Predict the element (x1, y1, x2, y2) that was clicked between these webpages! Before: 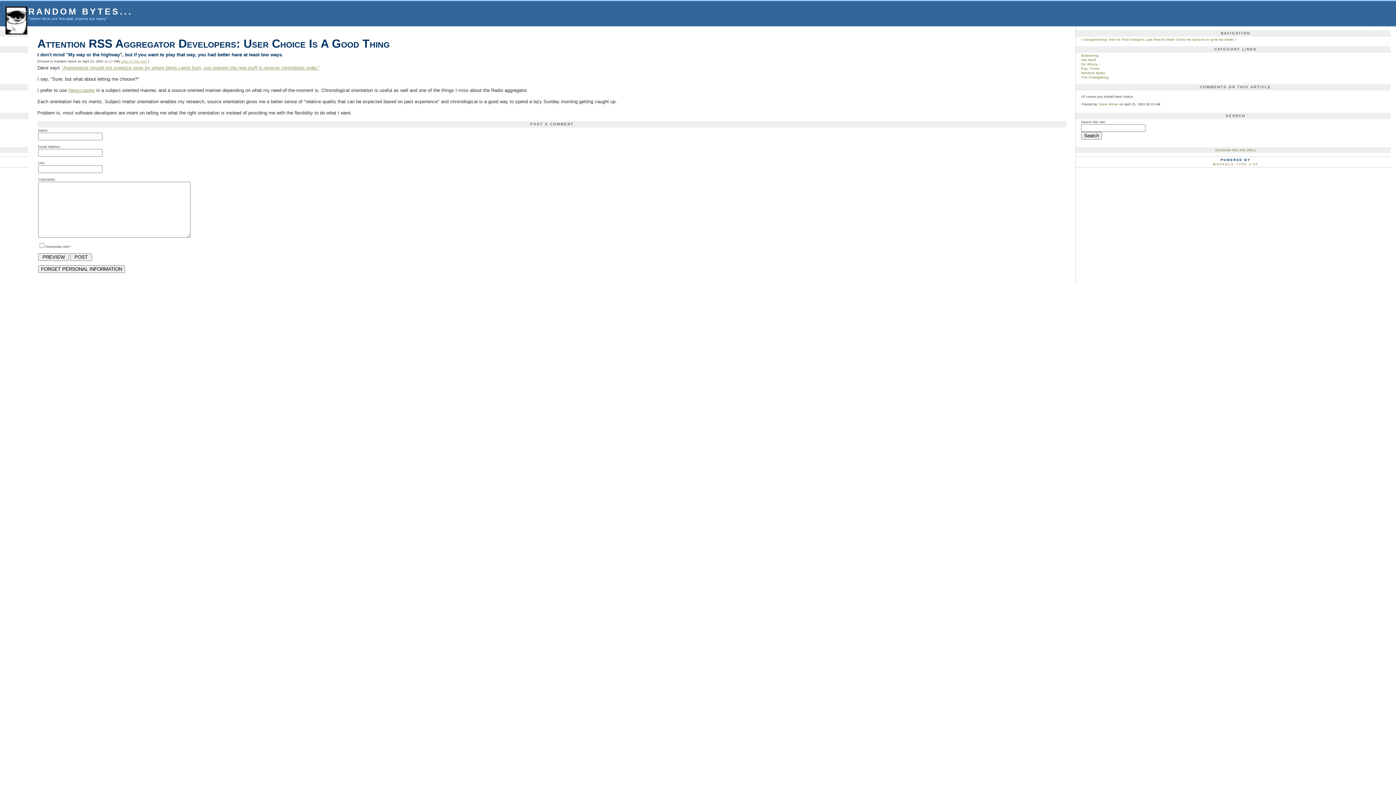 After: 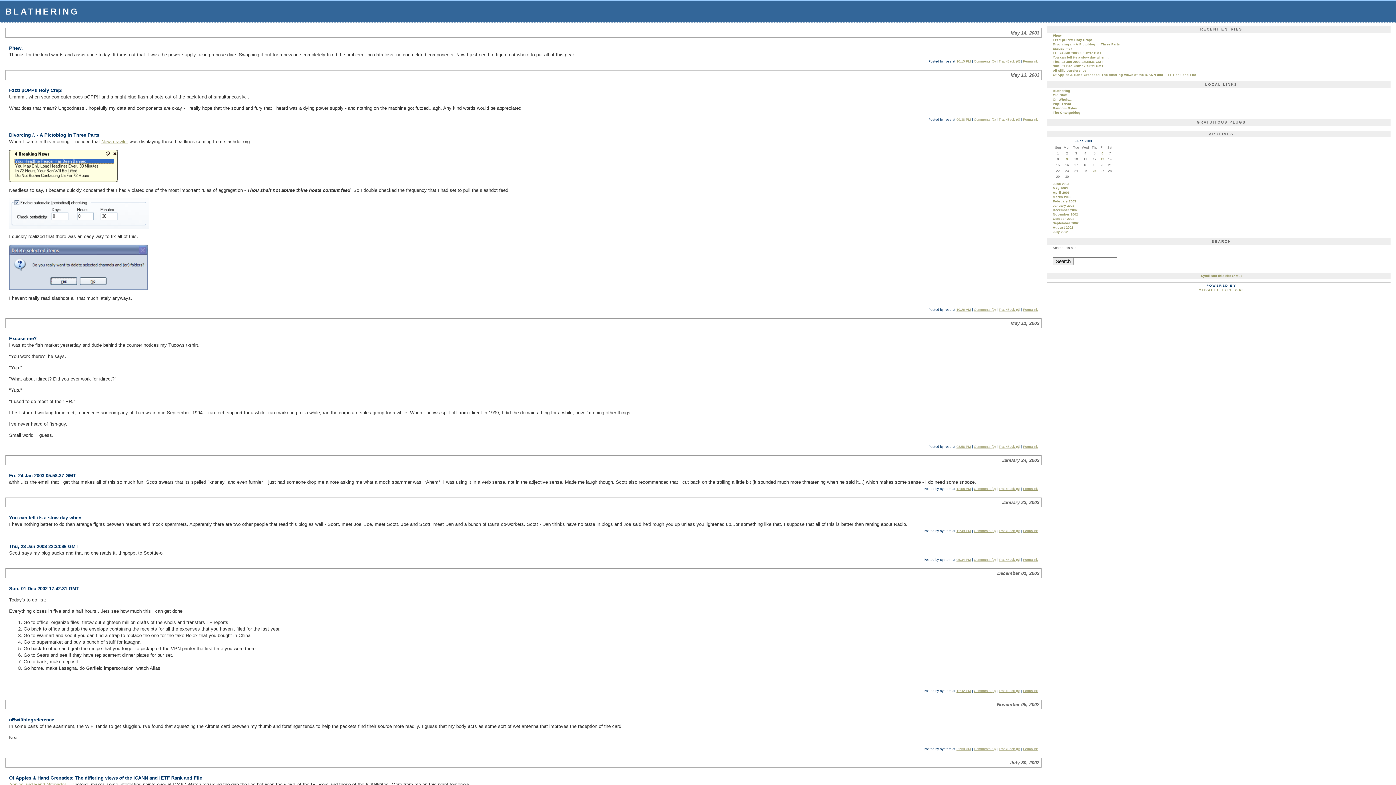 Action: label: Blathering bbox: (1081, 53, 1098, 57)